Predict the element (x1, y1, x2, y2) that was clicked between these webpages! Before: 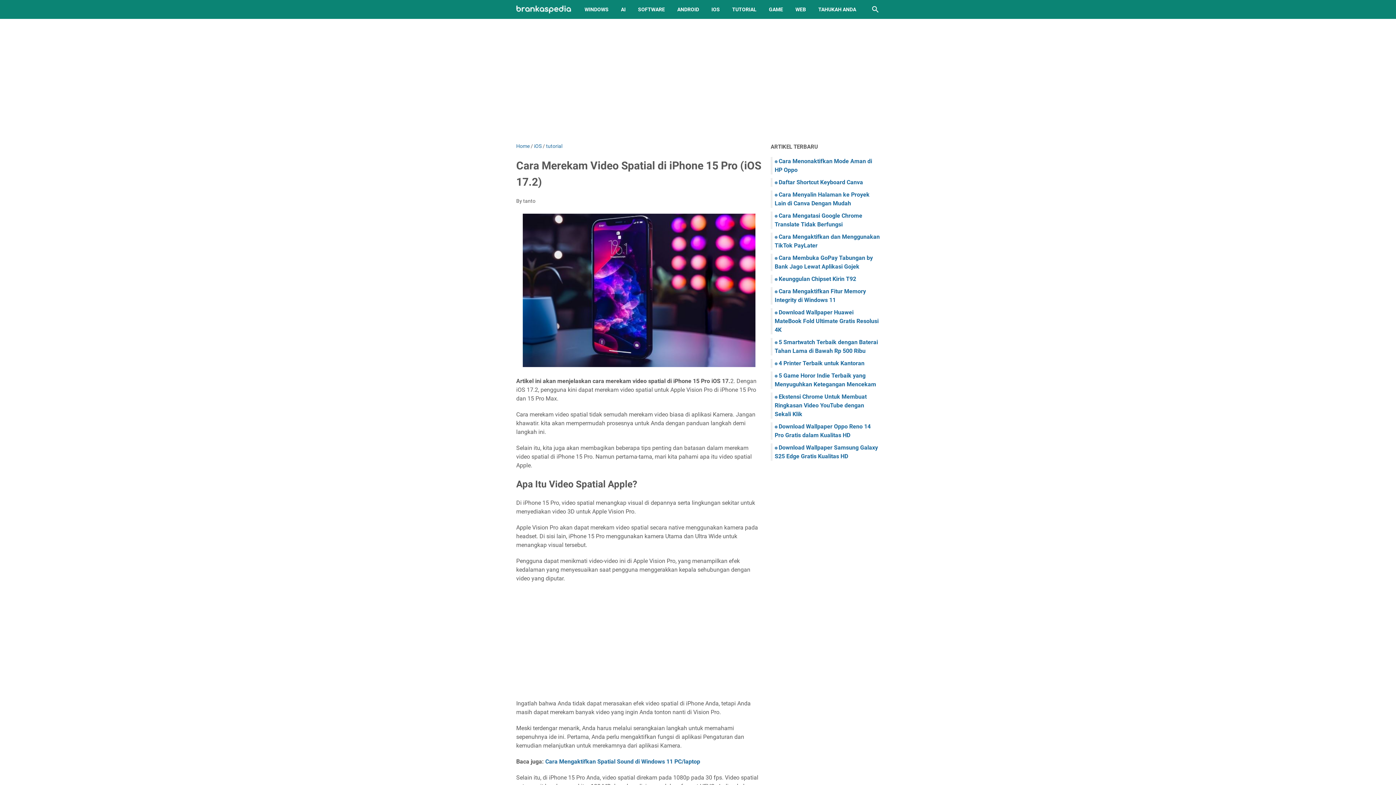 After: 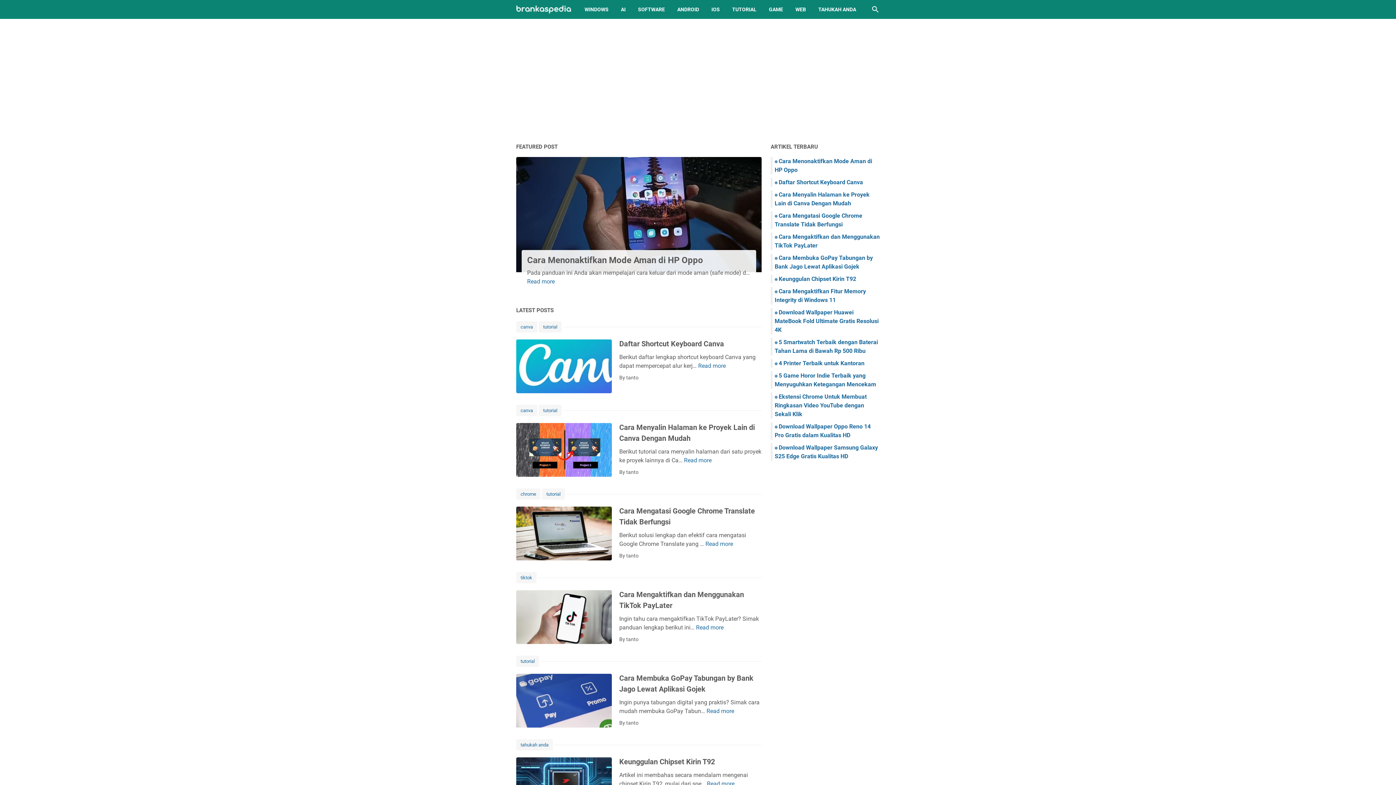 Action: label: Home bbox: (516, 143, 529, 149)